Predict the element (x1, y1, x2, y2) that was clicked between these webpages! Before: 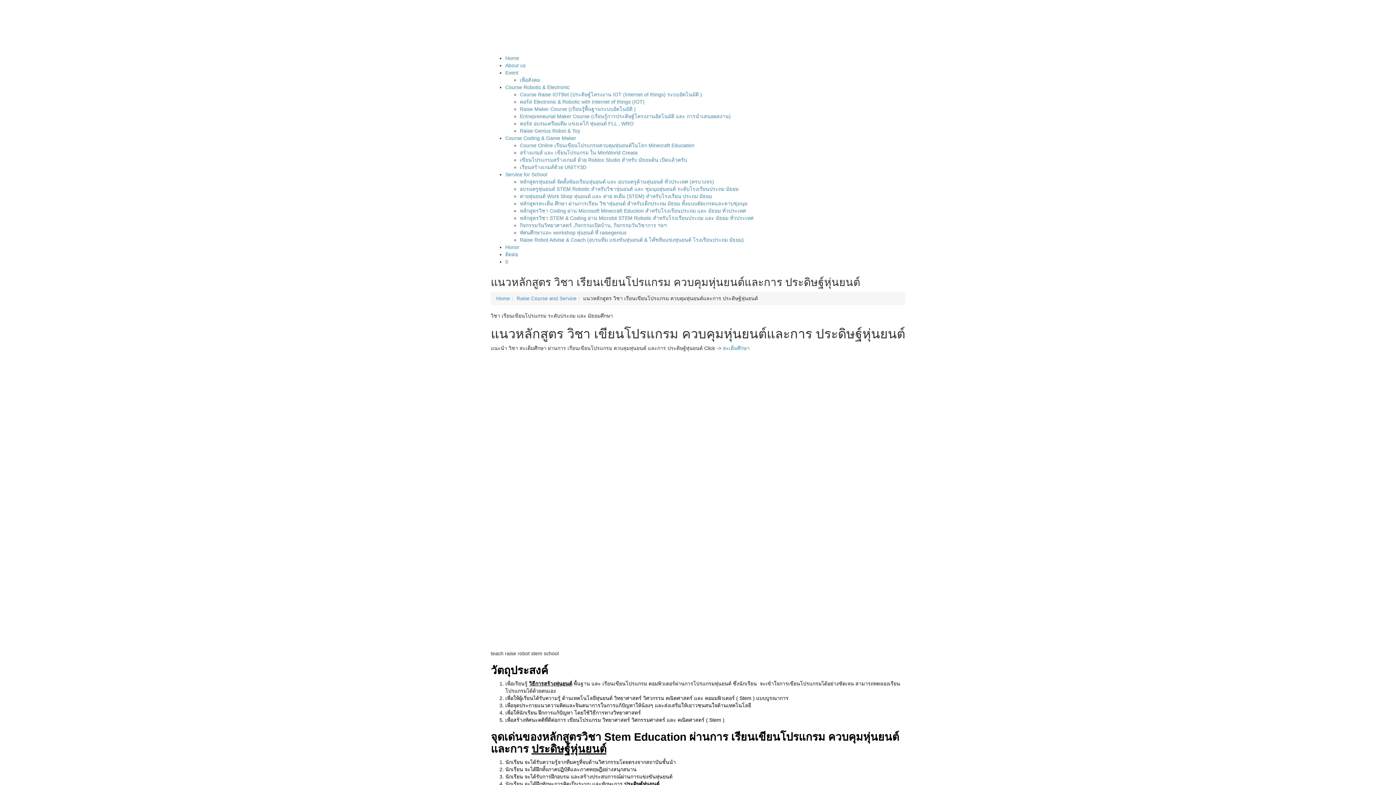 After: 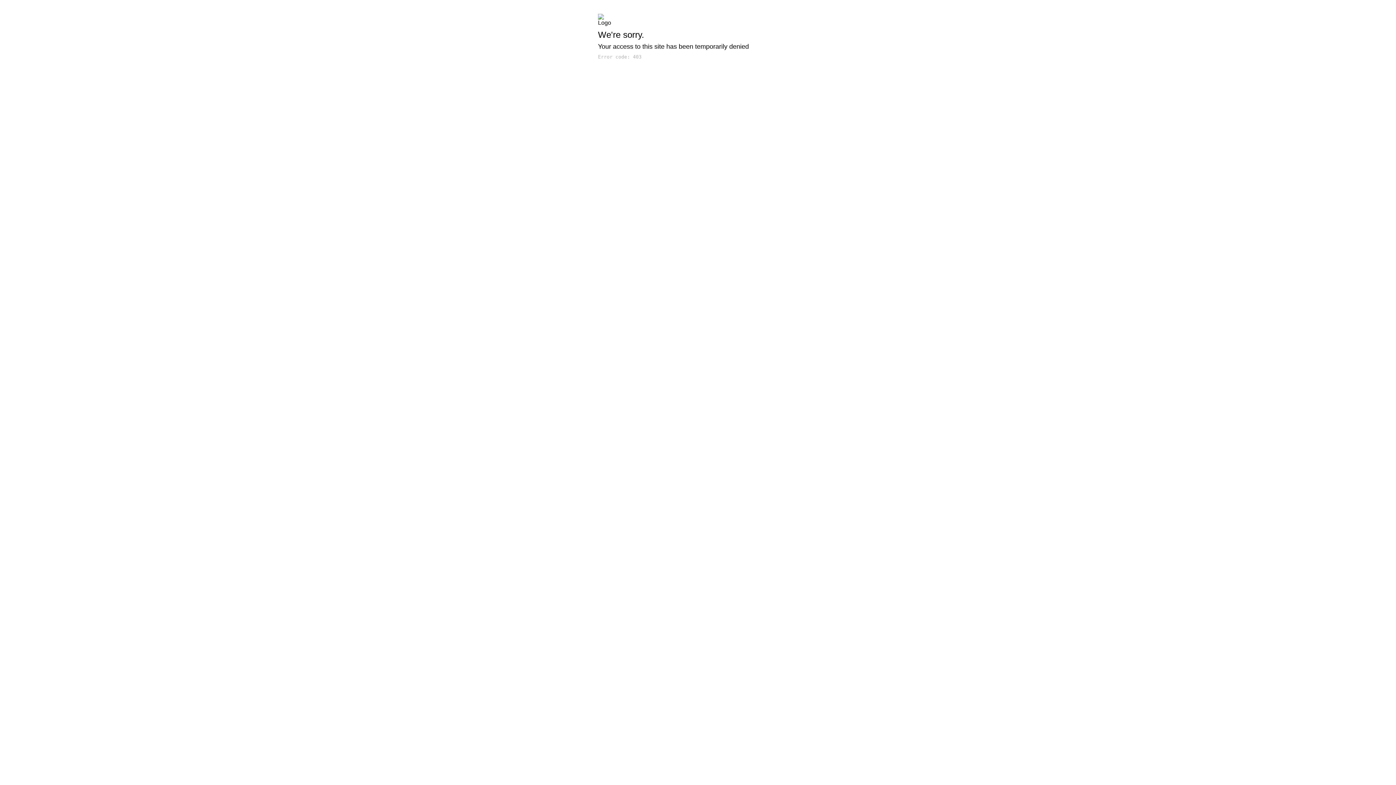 Action: label: หลักสูตรวิชา STEM & Coding ผ่าน Microbit STEM Robotic สำหรับโรงเรียนประถม และ มัธยม ทั่วประเทศ bbox: (520, 215, 753, 221)